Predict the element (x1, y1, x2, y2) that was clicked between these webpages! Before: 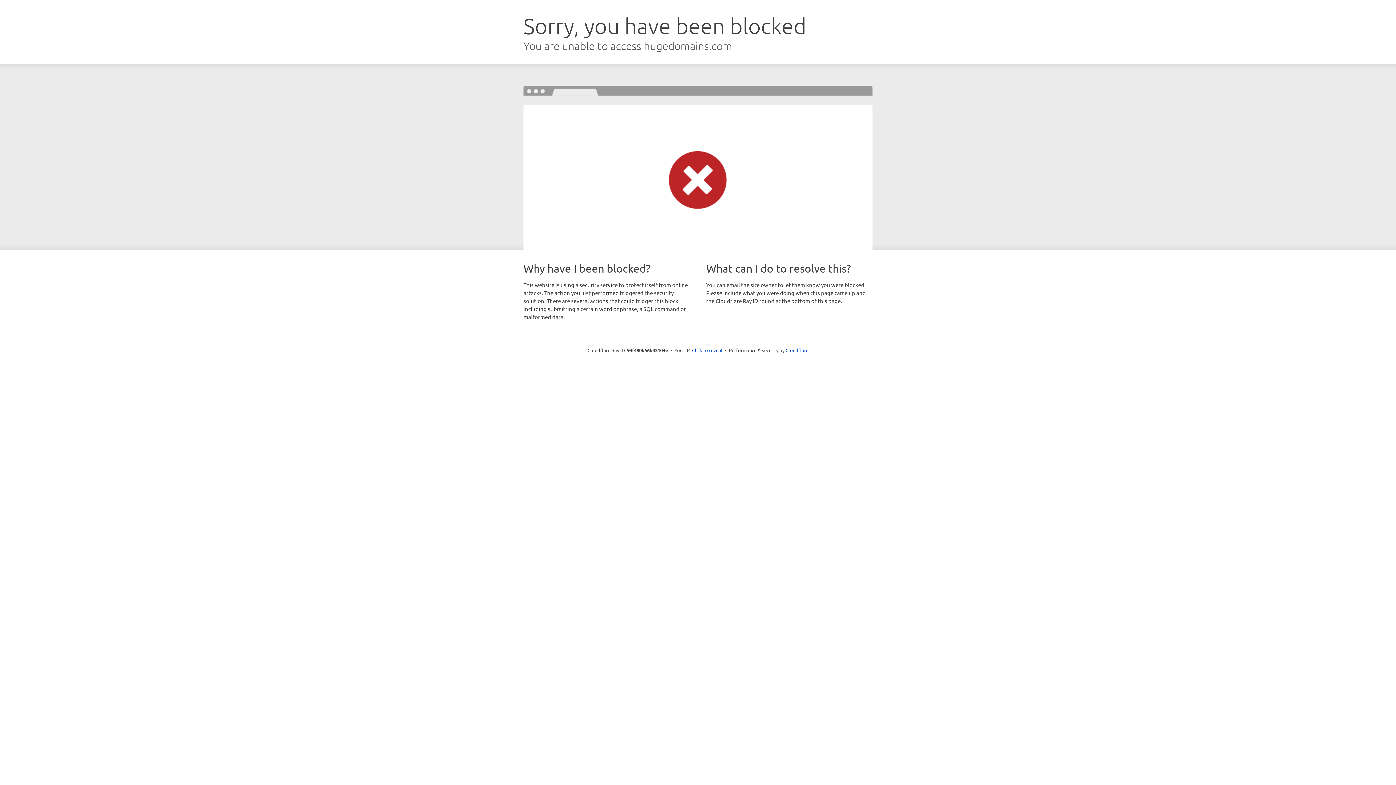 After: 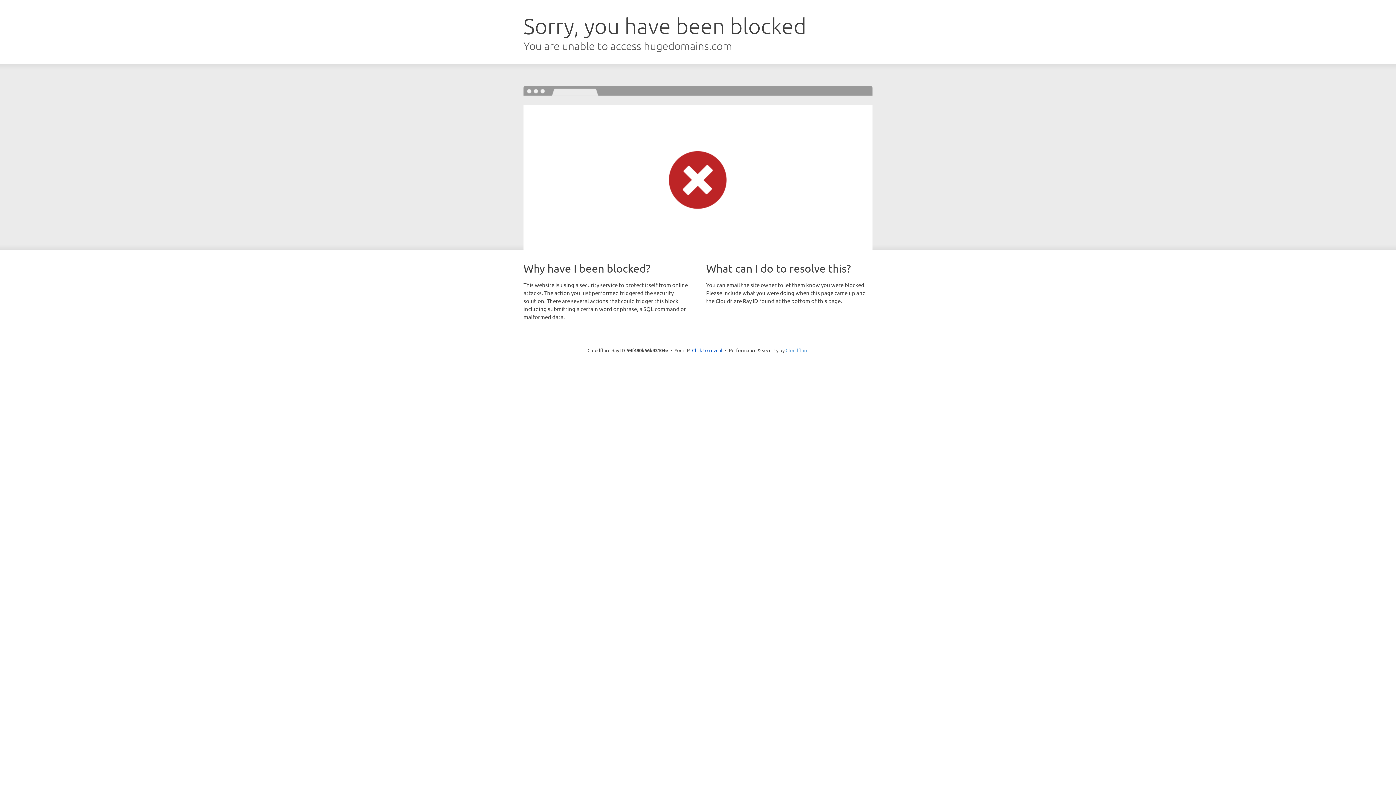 Action: label: Cloudflare bbox: (785, 347, 808, 353)